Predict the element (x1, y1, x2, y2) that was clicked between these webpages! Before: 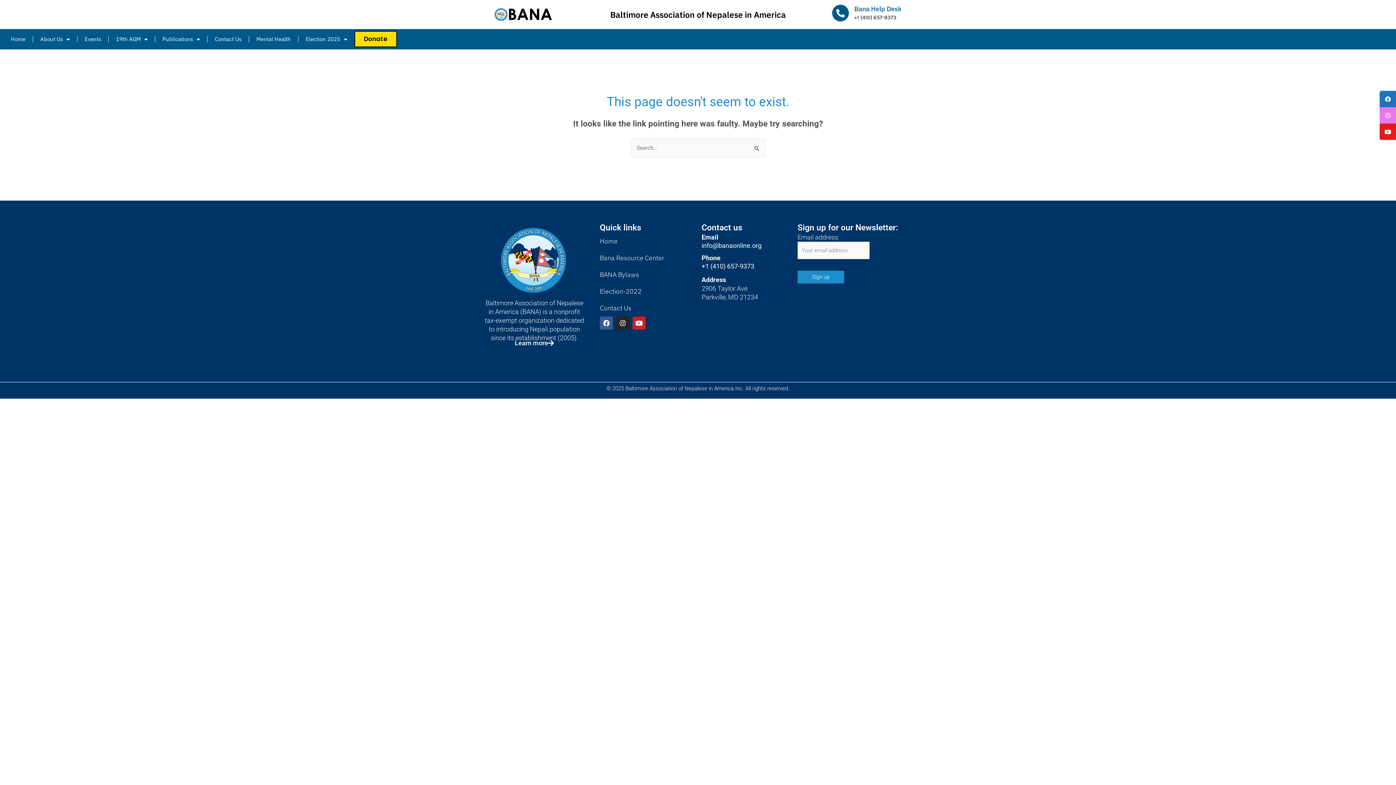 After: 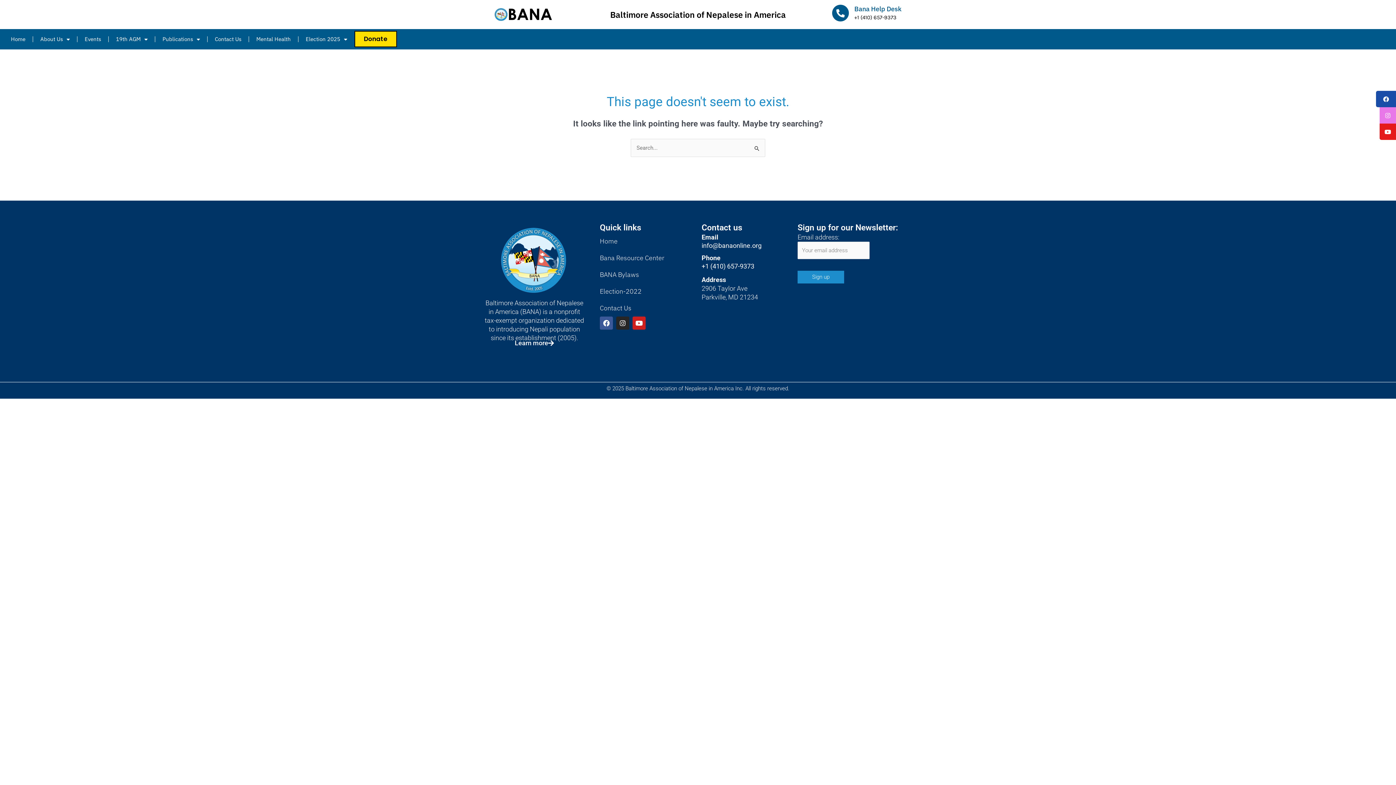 Action: bbox: (1380, 90, 1396, 107)